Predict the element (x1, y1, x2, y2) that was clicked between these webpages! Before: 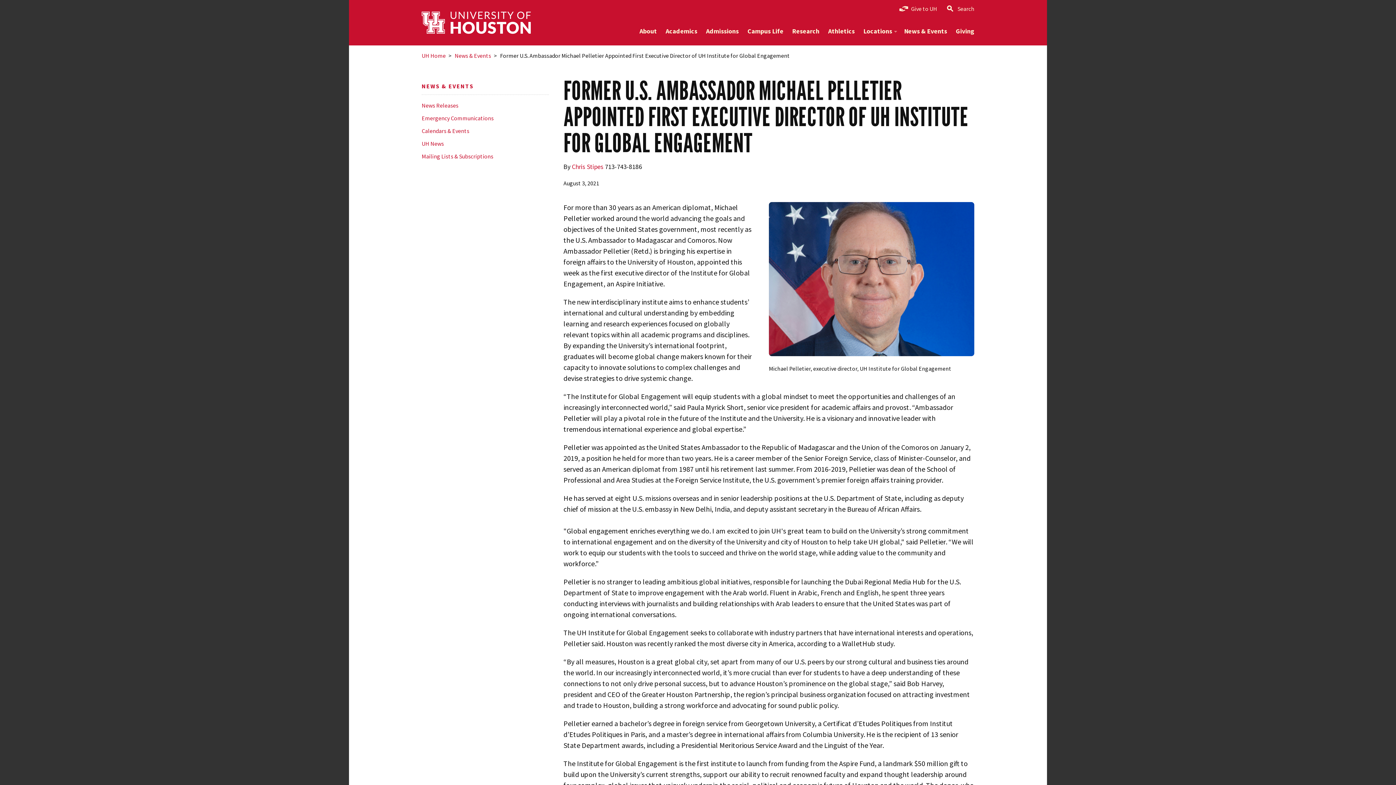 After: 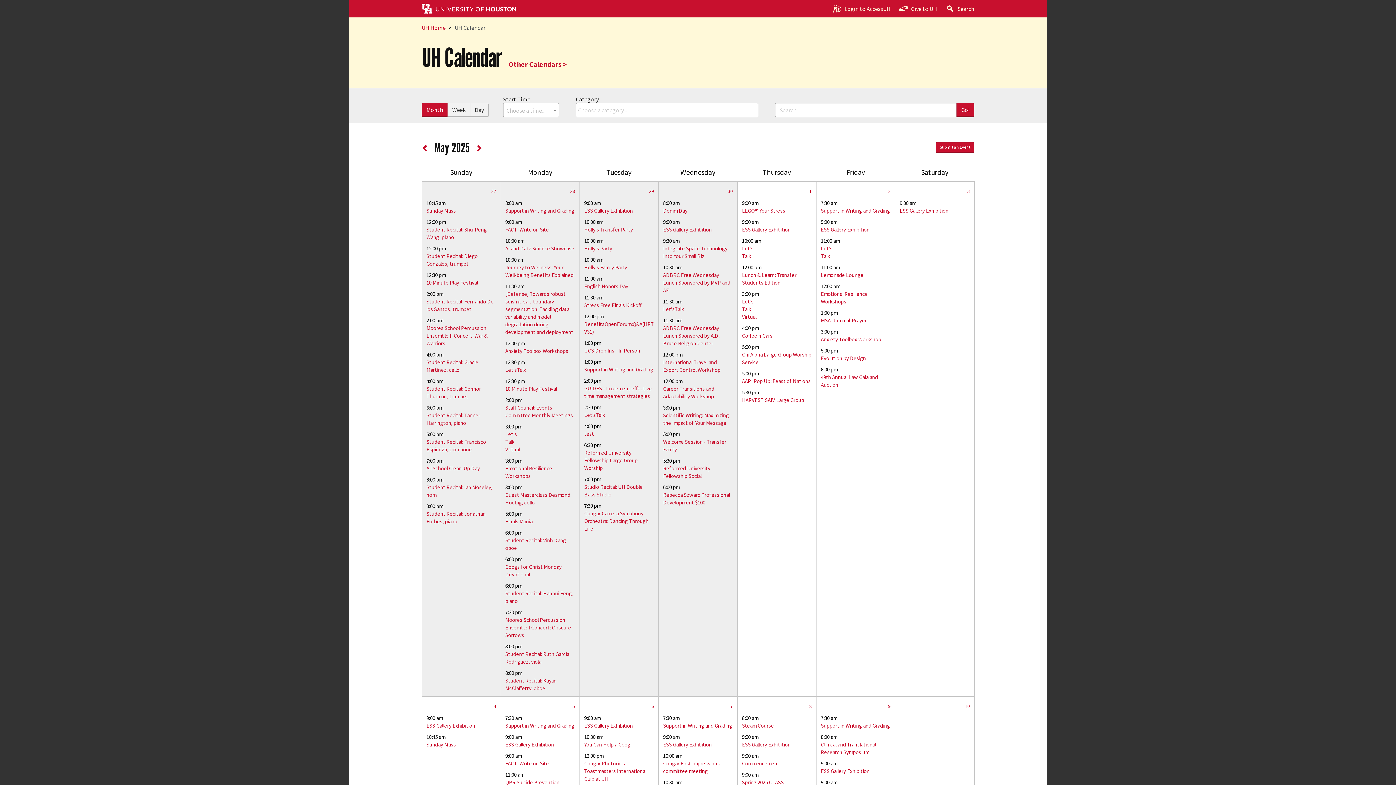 Action: label: Calendars & Events bbox: (418, 124, 549, 137)